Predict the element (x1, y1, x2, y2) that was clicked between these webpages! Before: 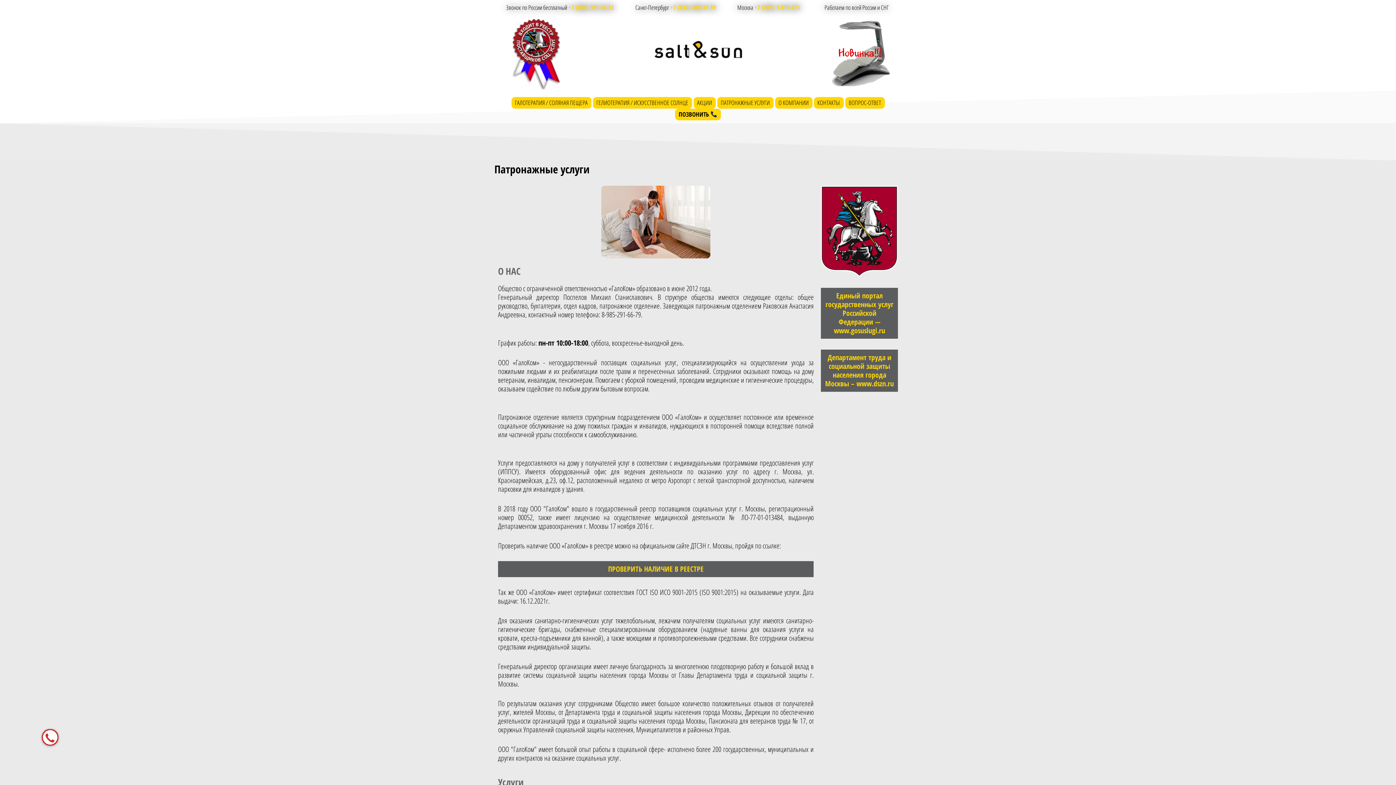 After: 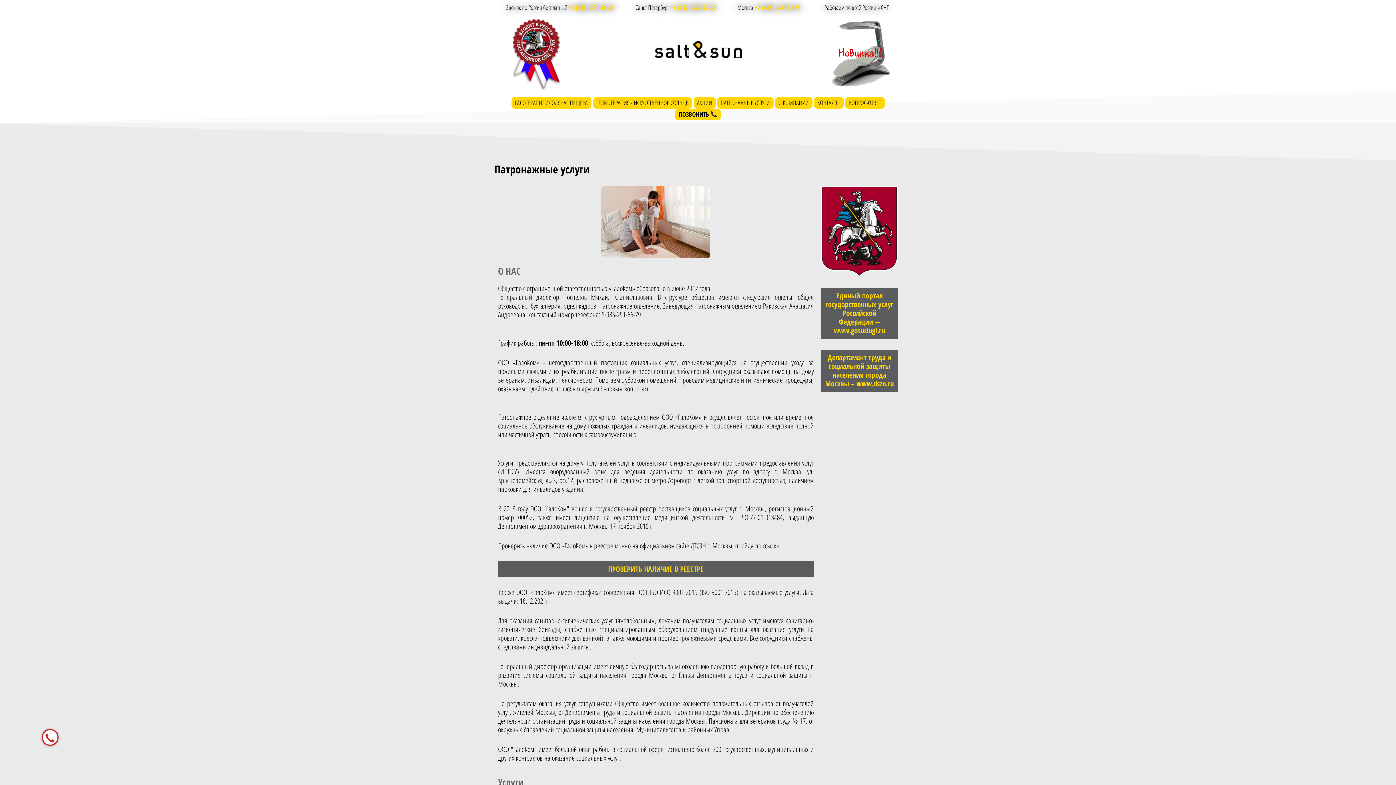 Action: bbox: (717, 97, 773, 108) label: ПАТРОНАЖНЫЕ УСЛУГИ